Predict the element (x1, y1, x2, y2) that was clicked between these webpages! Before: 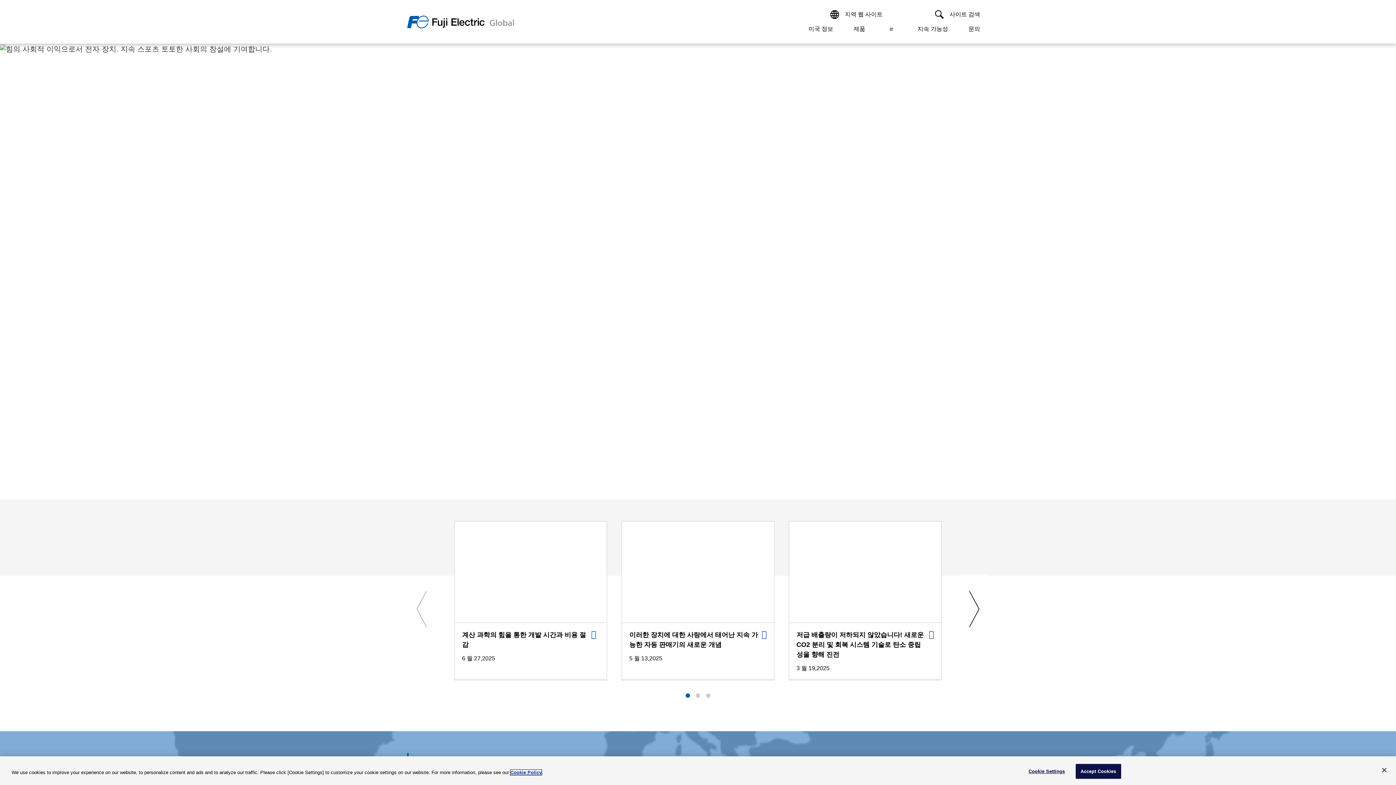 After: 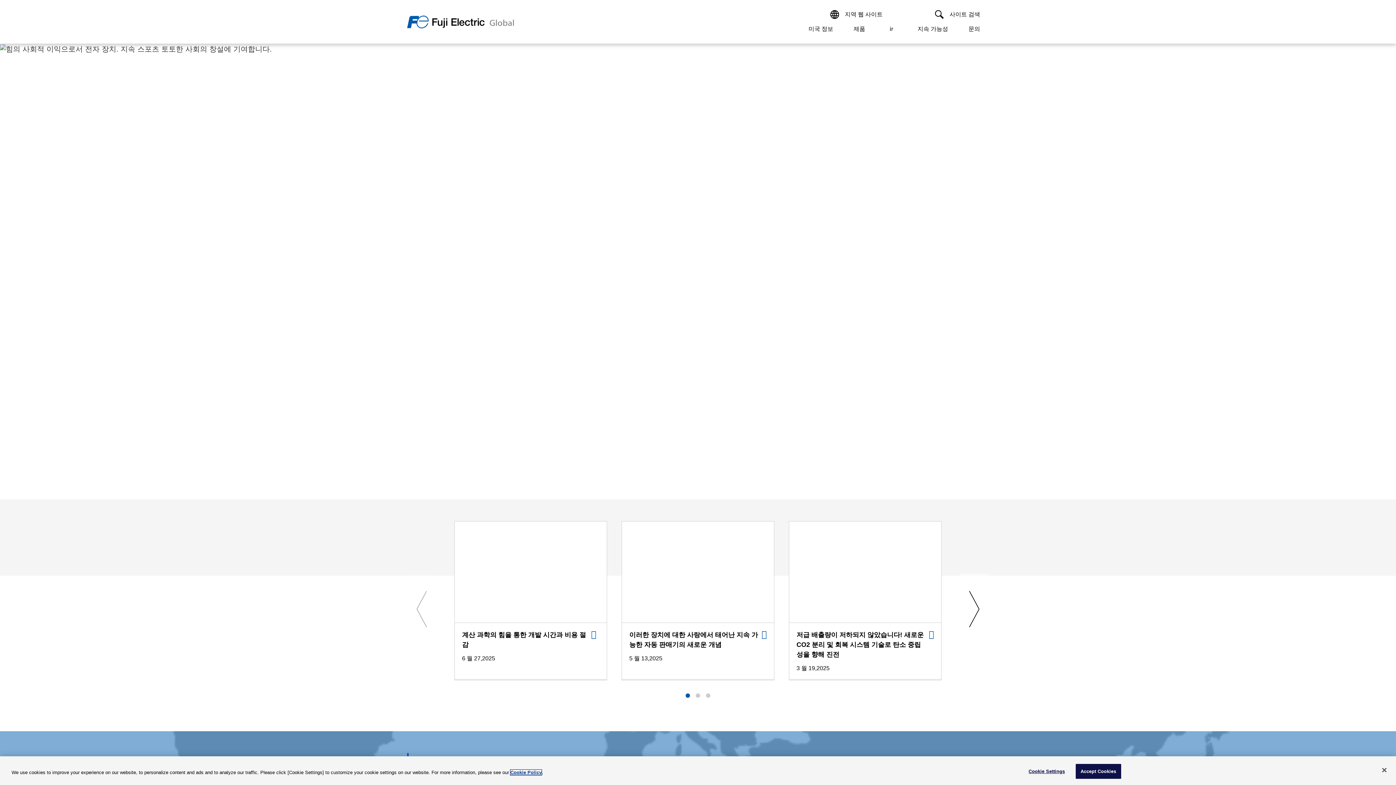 Action: bbox: (407, 19, 514, 23)